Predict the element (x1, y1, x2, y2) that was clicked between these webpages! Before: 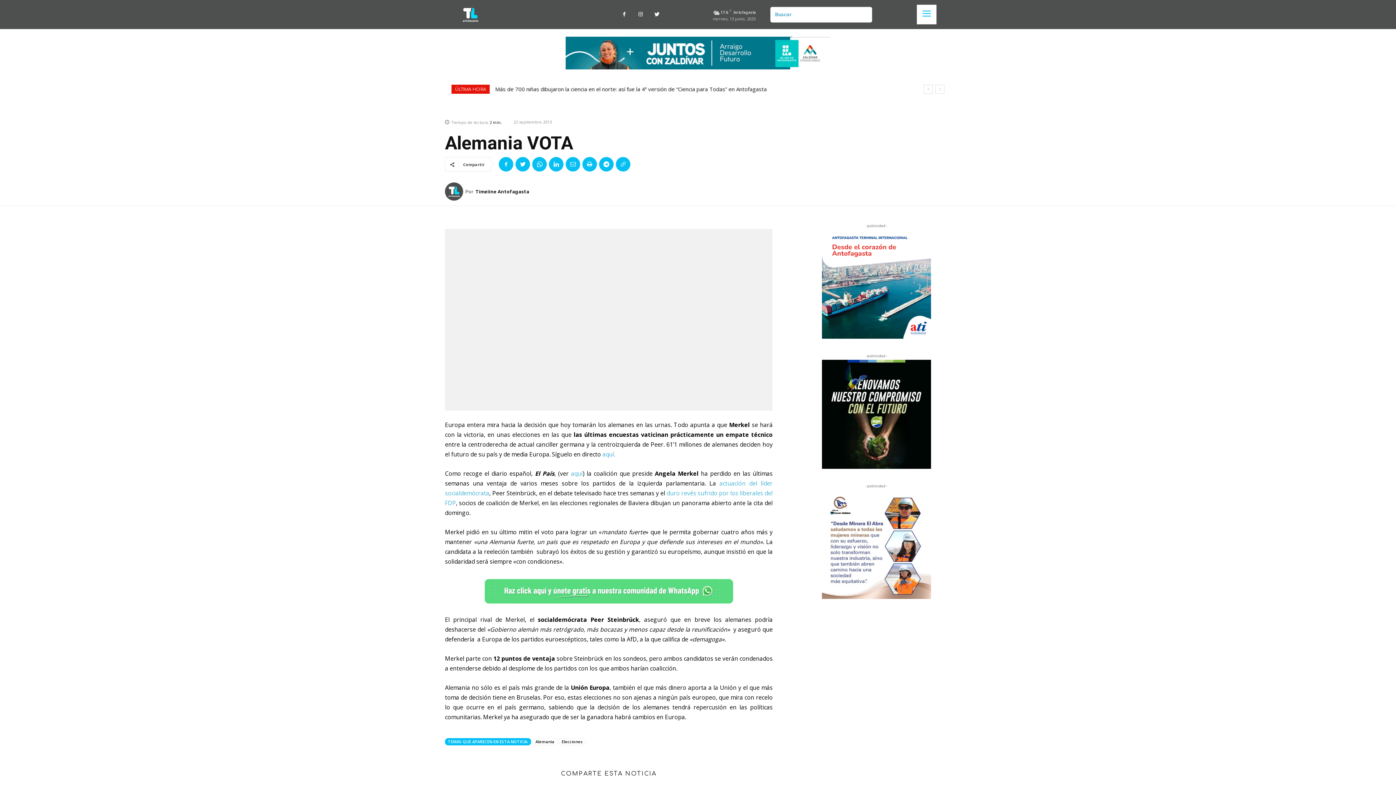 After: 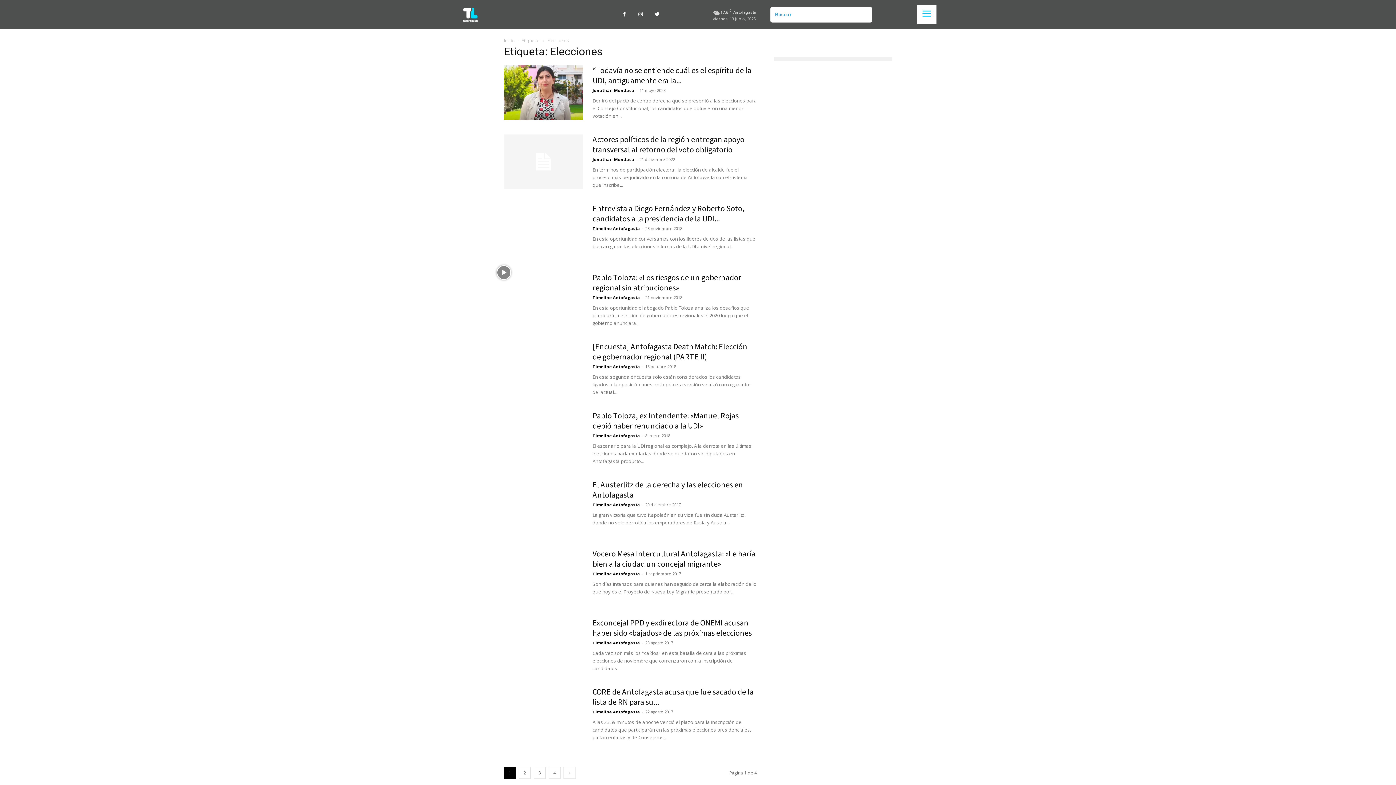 Action: bbox: (558, 738, 585, 745) label: Elecciones